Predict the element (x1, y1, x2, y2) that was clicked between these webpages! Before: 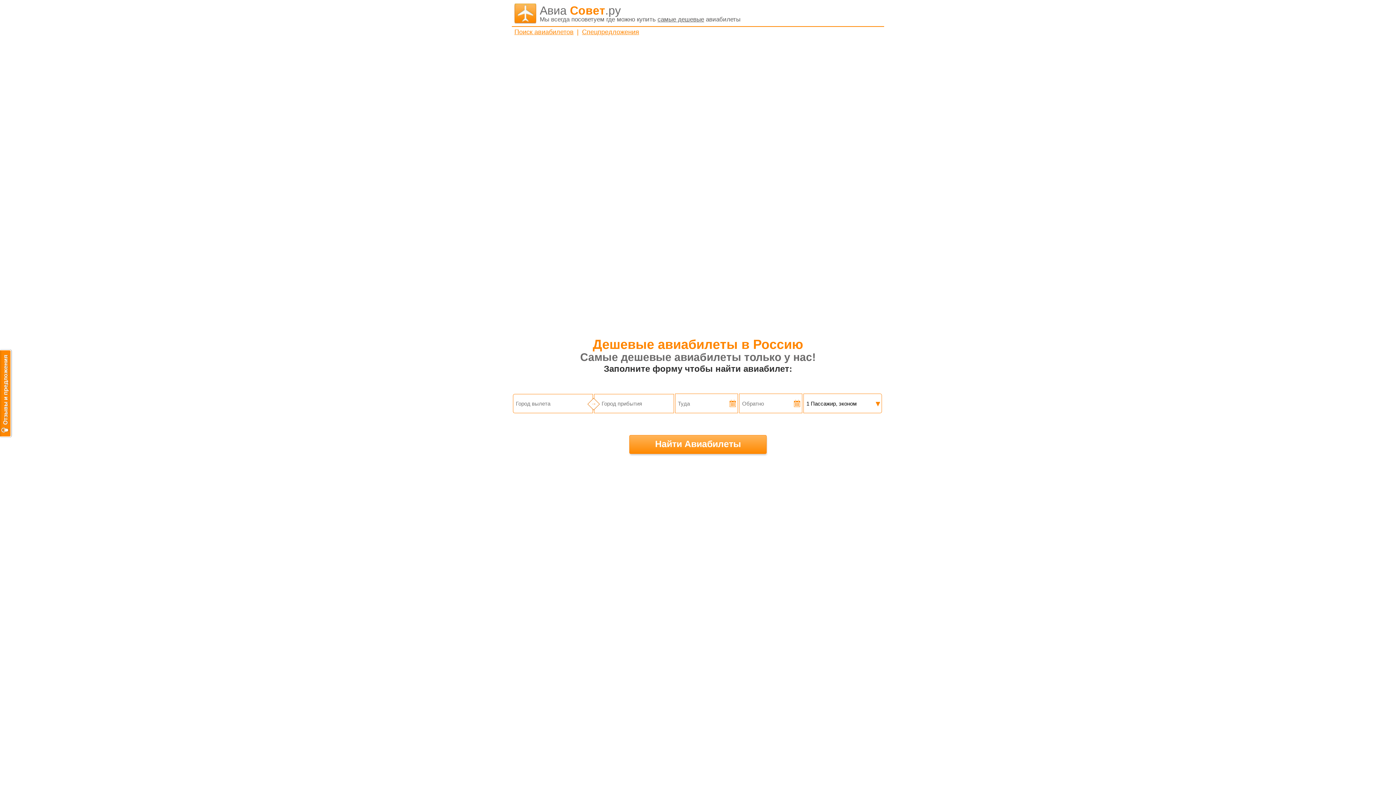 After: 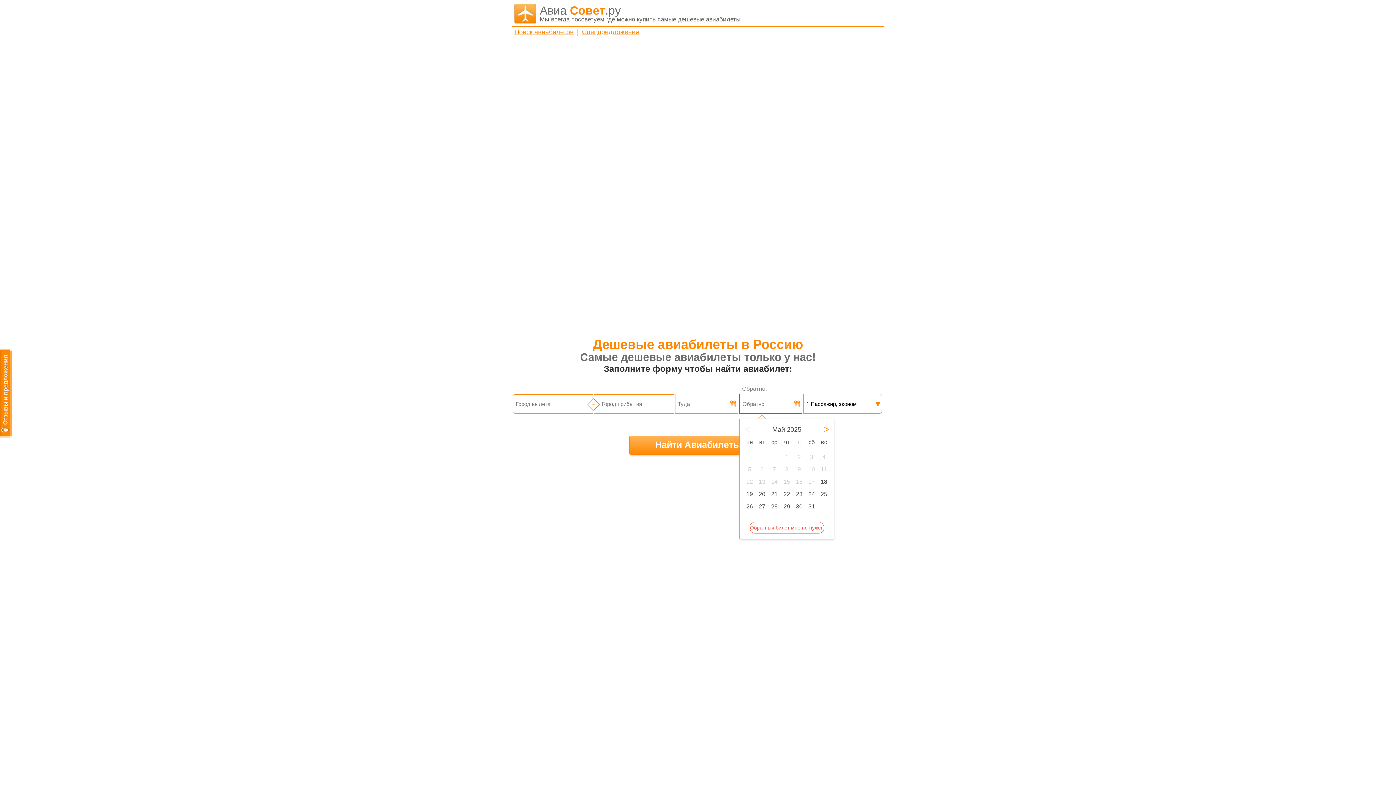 Action: bbox: (794, 400, 800, 407)